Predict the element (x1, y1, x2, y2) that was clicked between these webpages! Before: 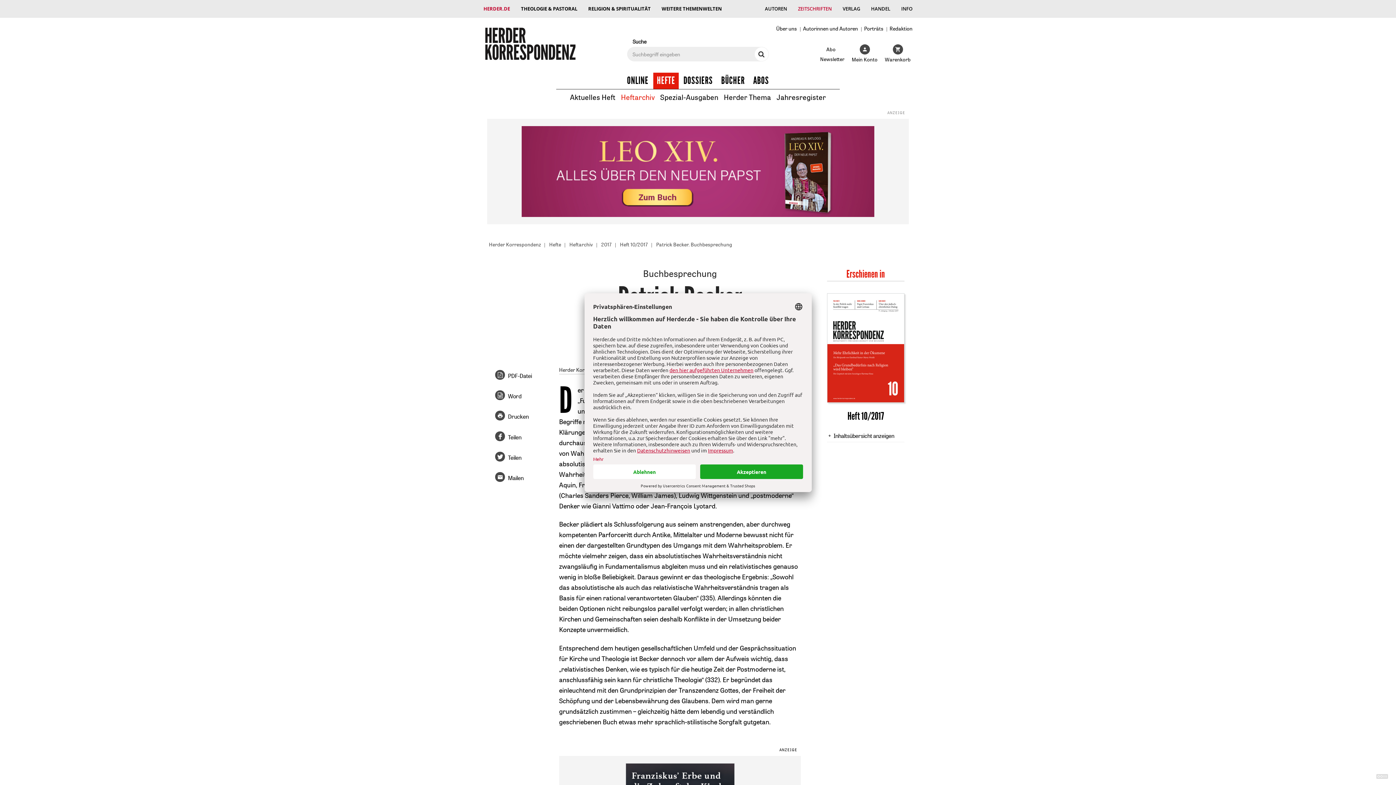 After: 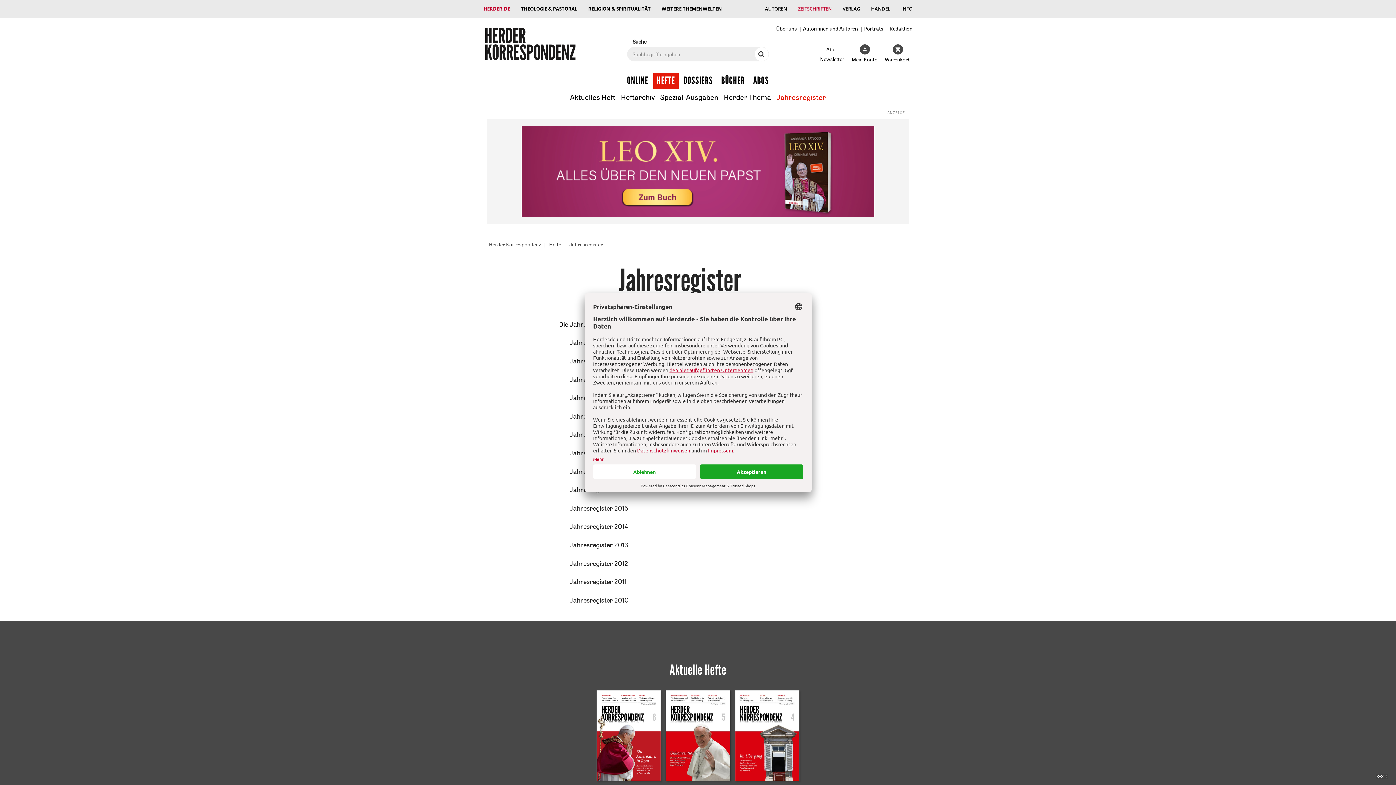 Action: bbox: (774, 90, 828, 104) label: Jahresregister